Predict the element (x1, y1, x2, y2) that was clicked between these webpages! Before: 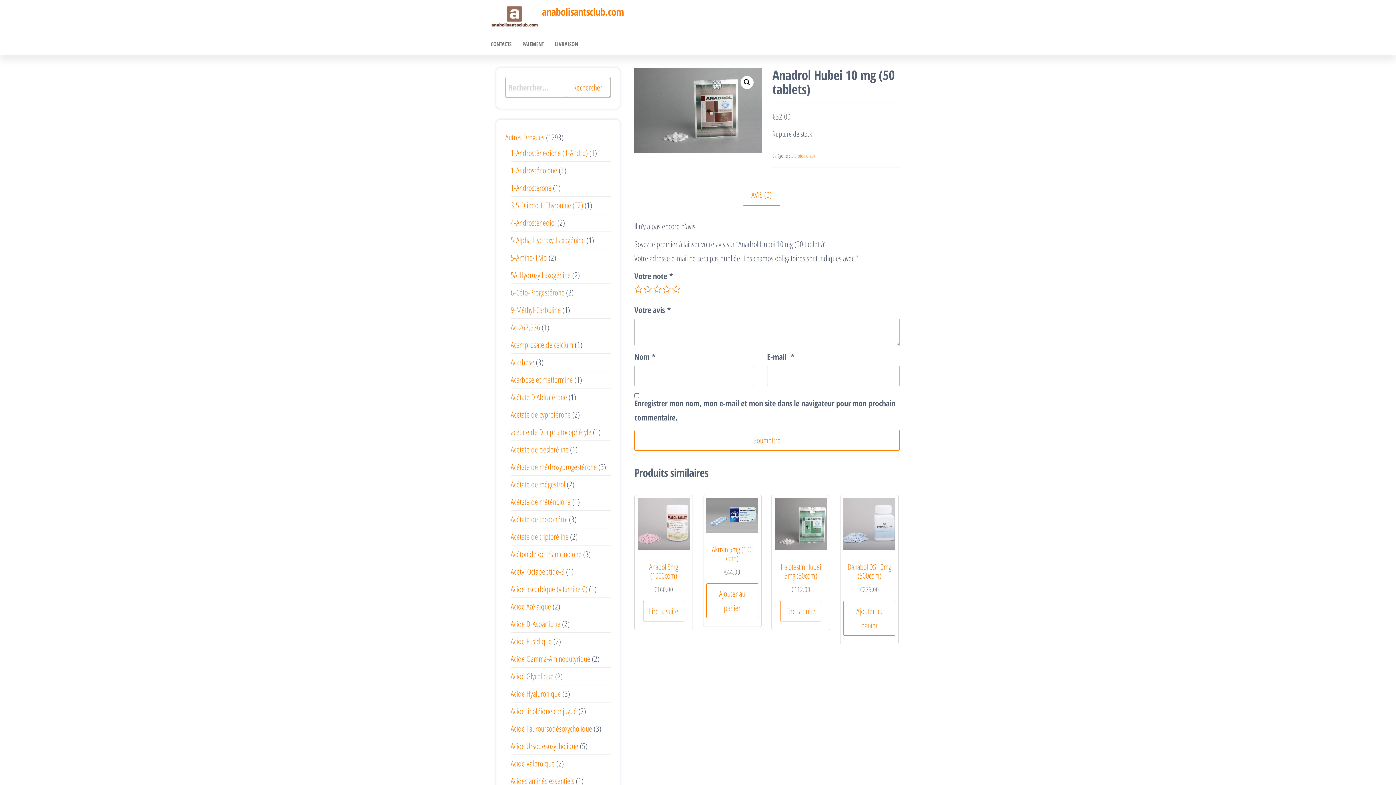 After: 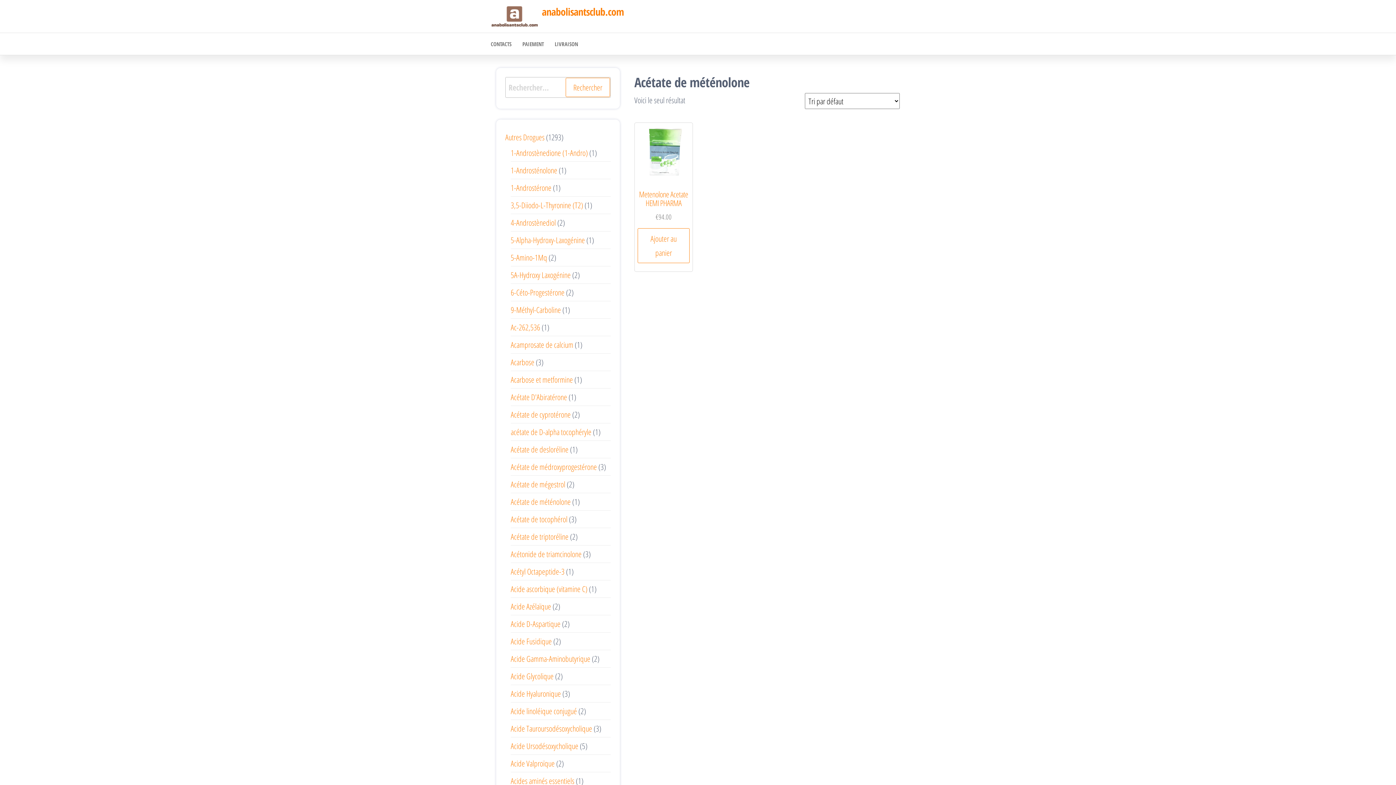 Action: label: Acétate de méténolone bbox: (510, 496, 570, 507)